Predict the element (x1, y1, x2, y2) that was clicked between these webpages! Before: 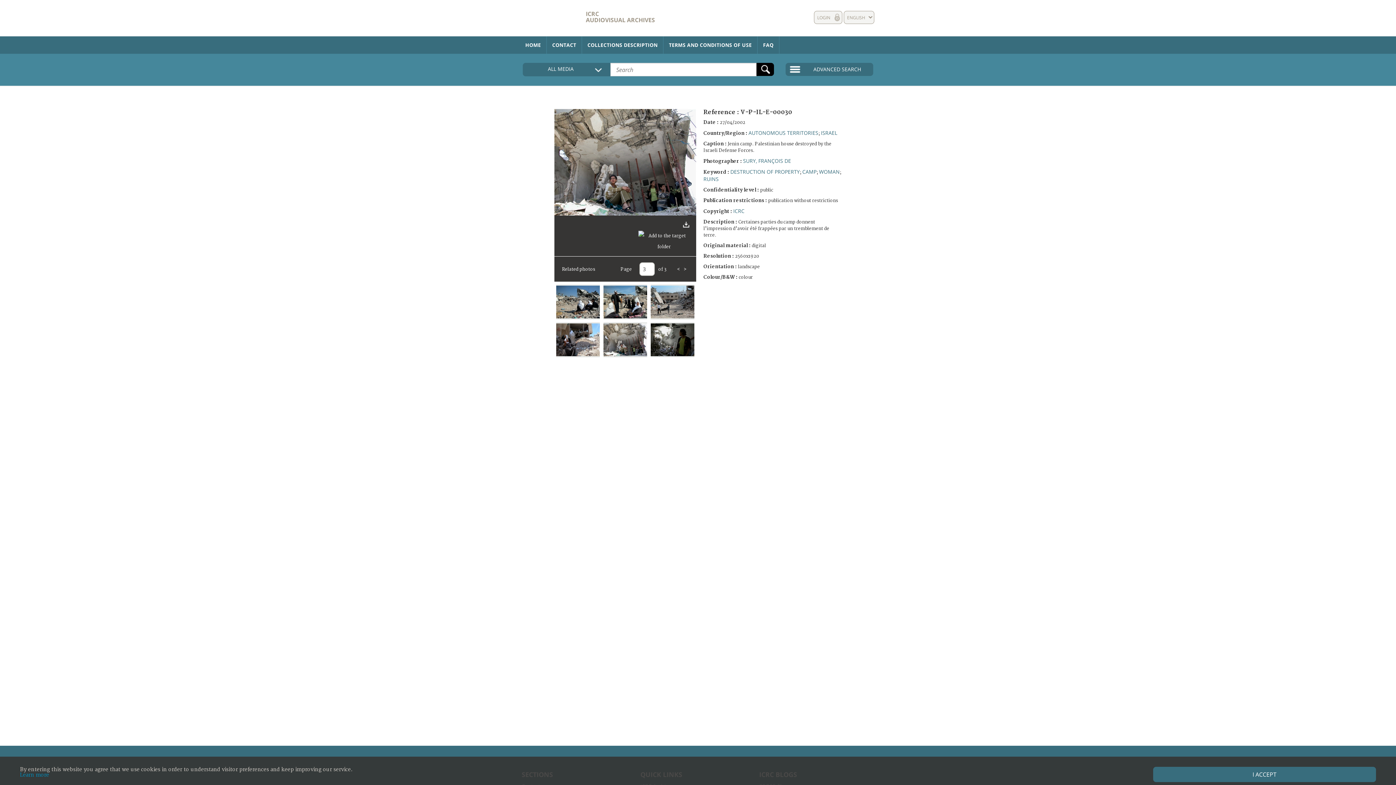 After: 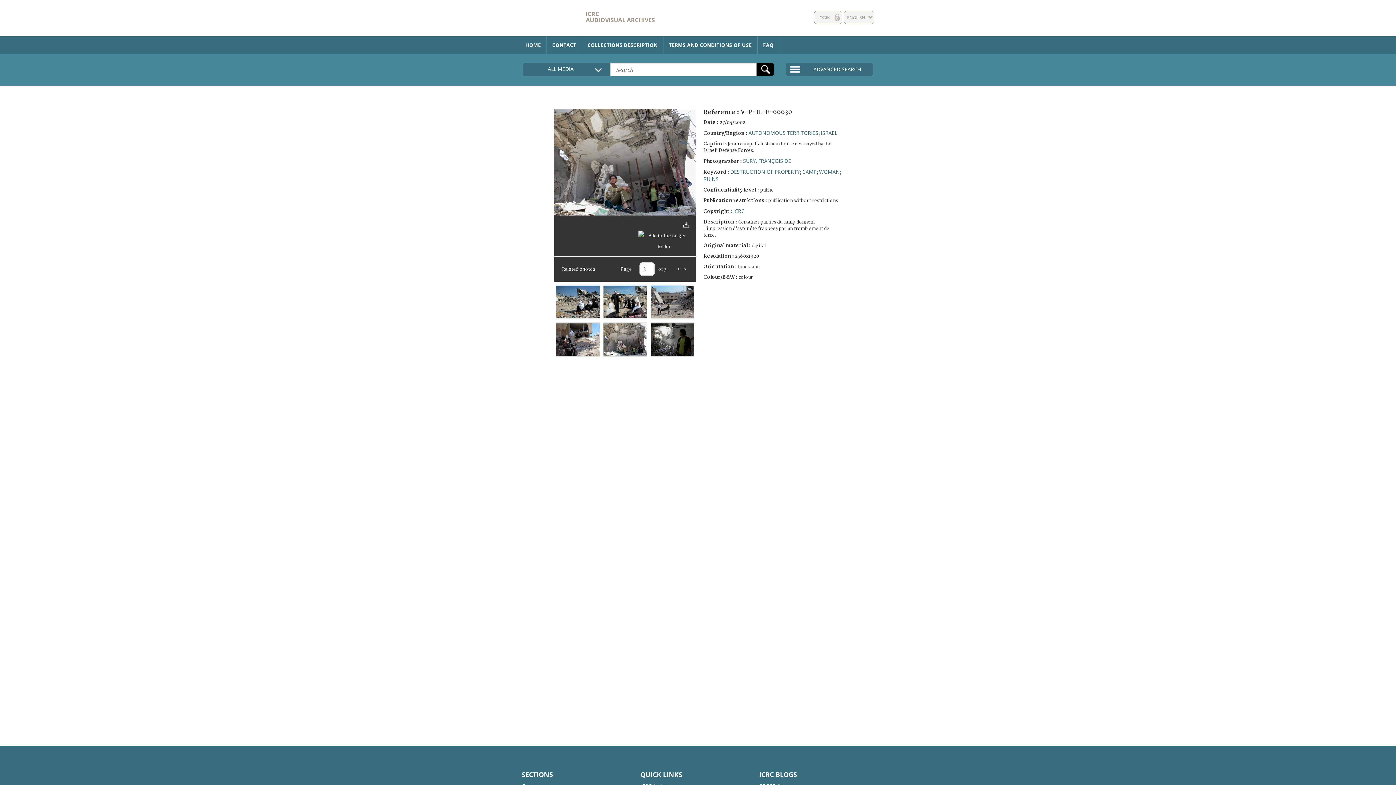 Action: bbox: (1153, 767, 1376, 782) label: I ACCEPT